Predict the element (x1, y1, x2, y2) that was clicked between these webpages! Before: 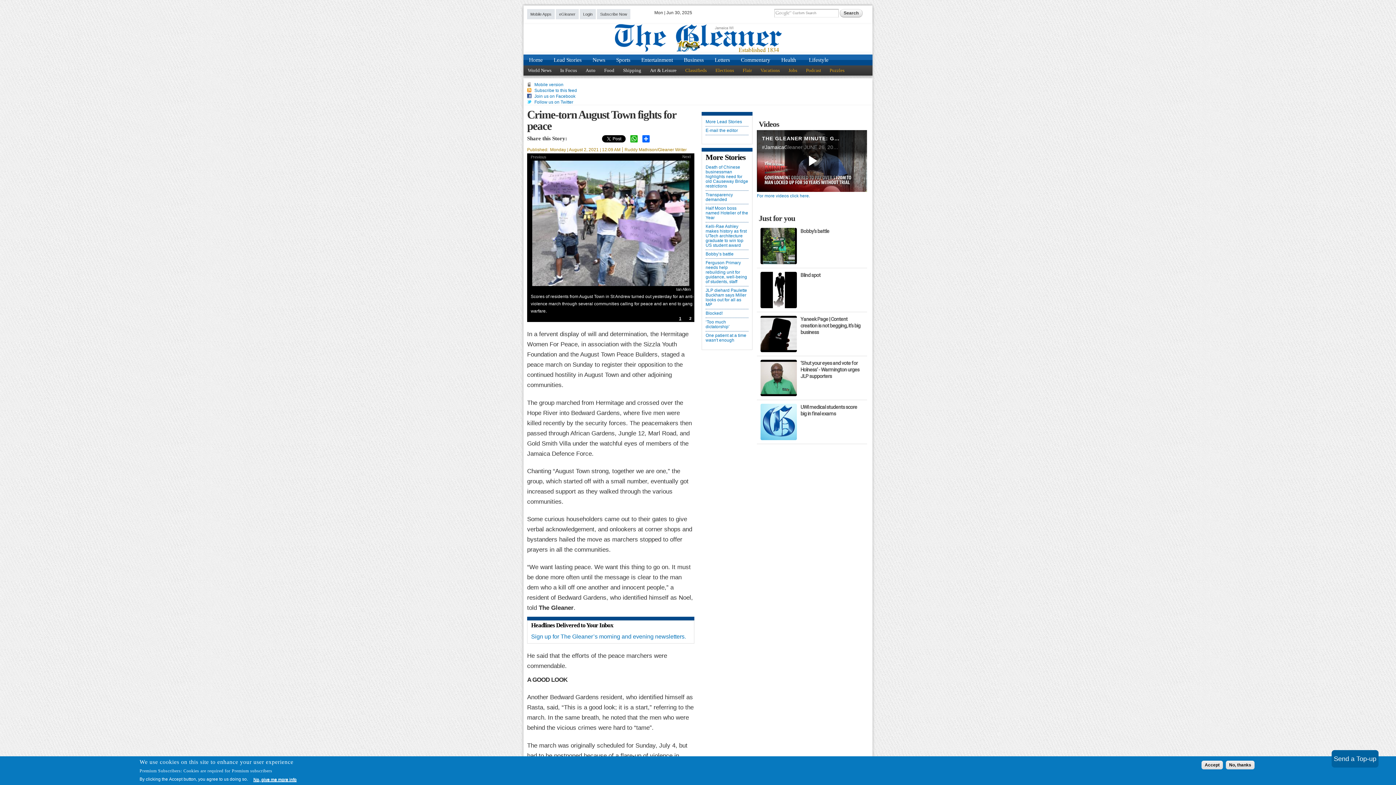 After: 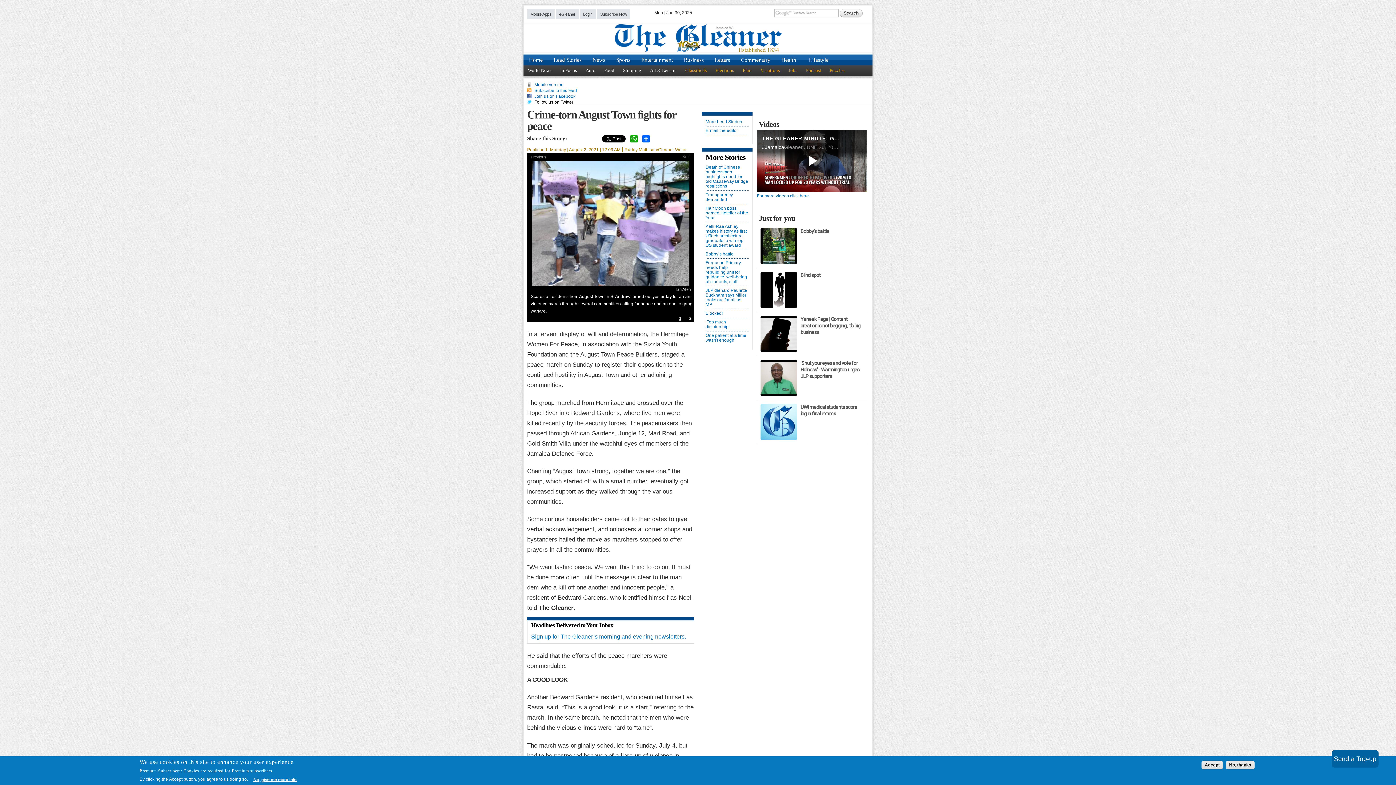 Action: bbox: (534, 99, 573, 104) label: Follow us on Twitter